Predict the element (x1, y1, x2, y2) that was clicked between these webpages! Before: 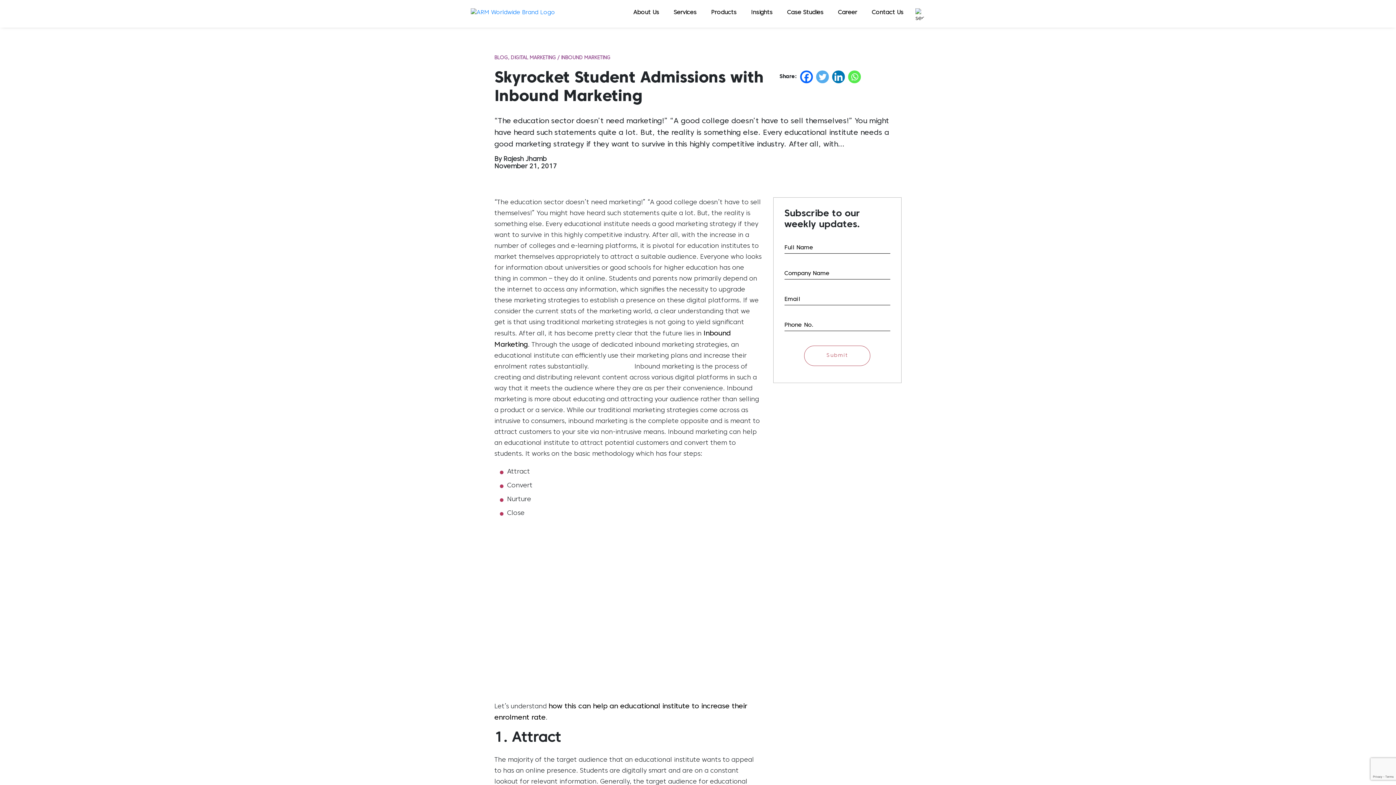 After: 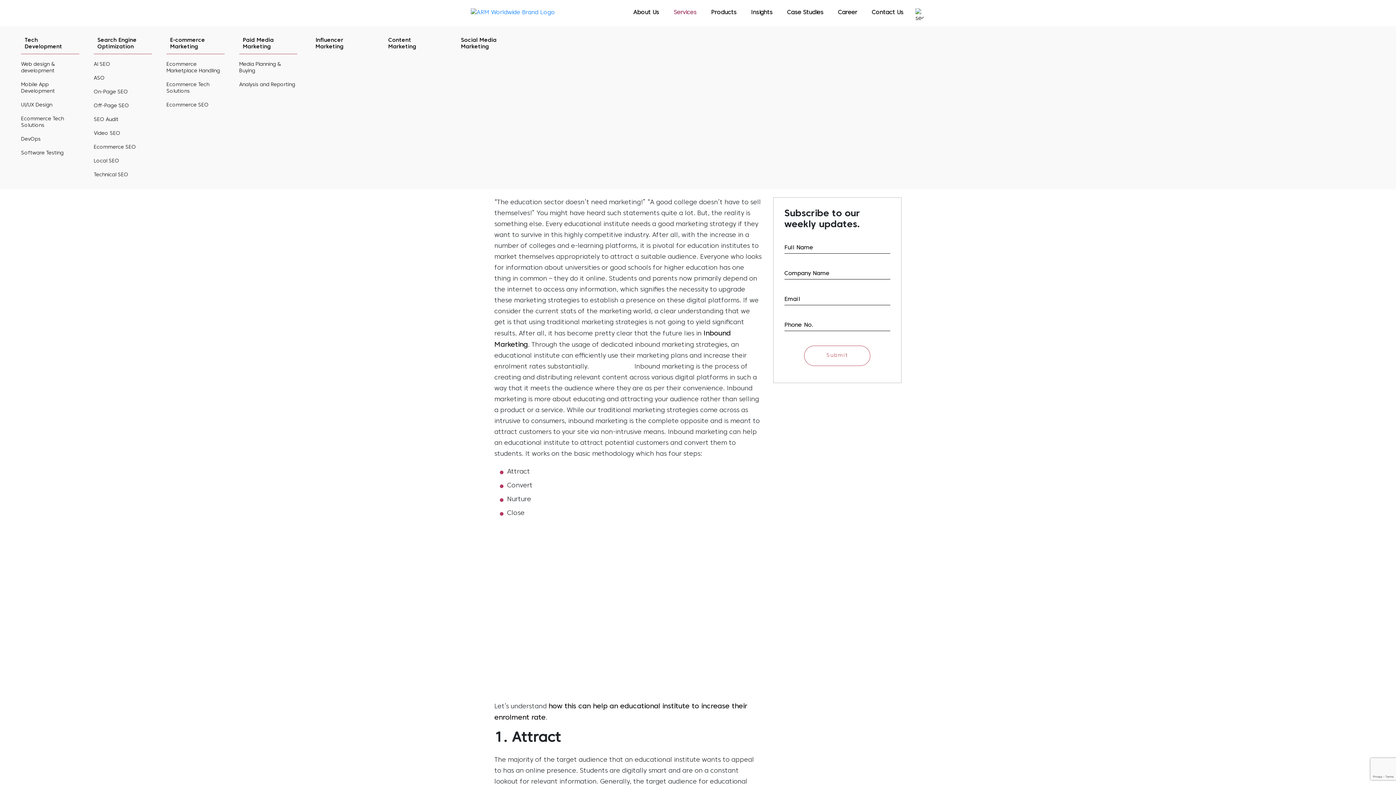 Action: bbox: (673, 0, 696, 25) label: Services